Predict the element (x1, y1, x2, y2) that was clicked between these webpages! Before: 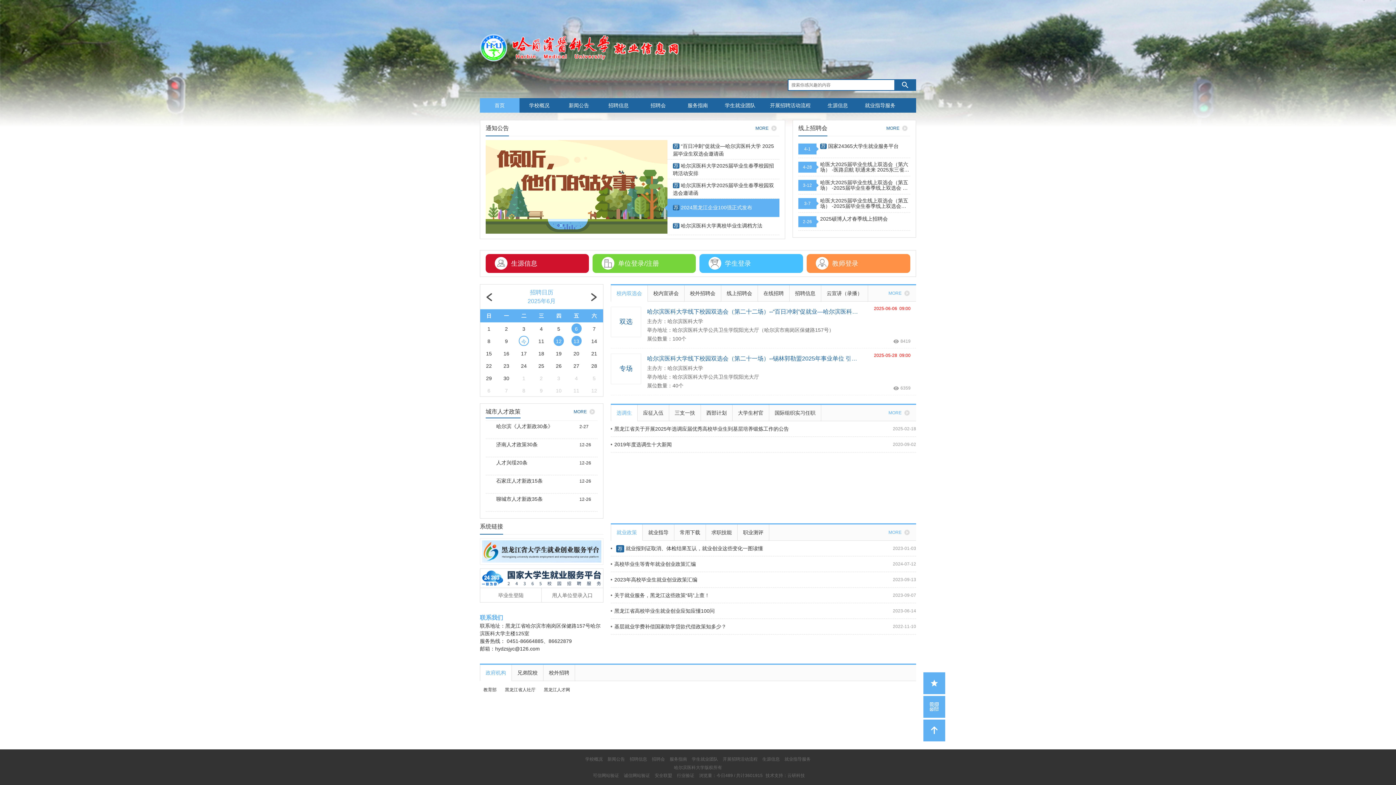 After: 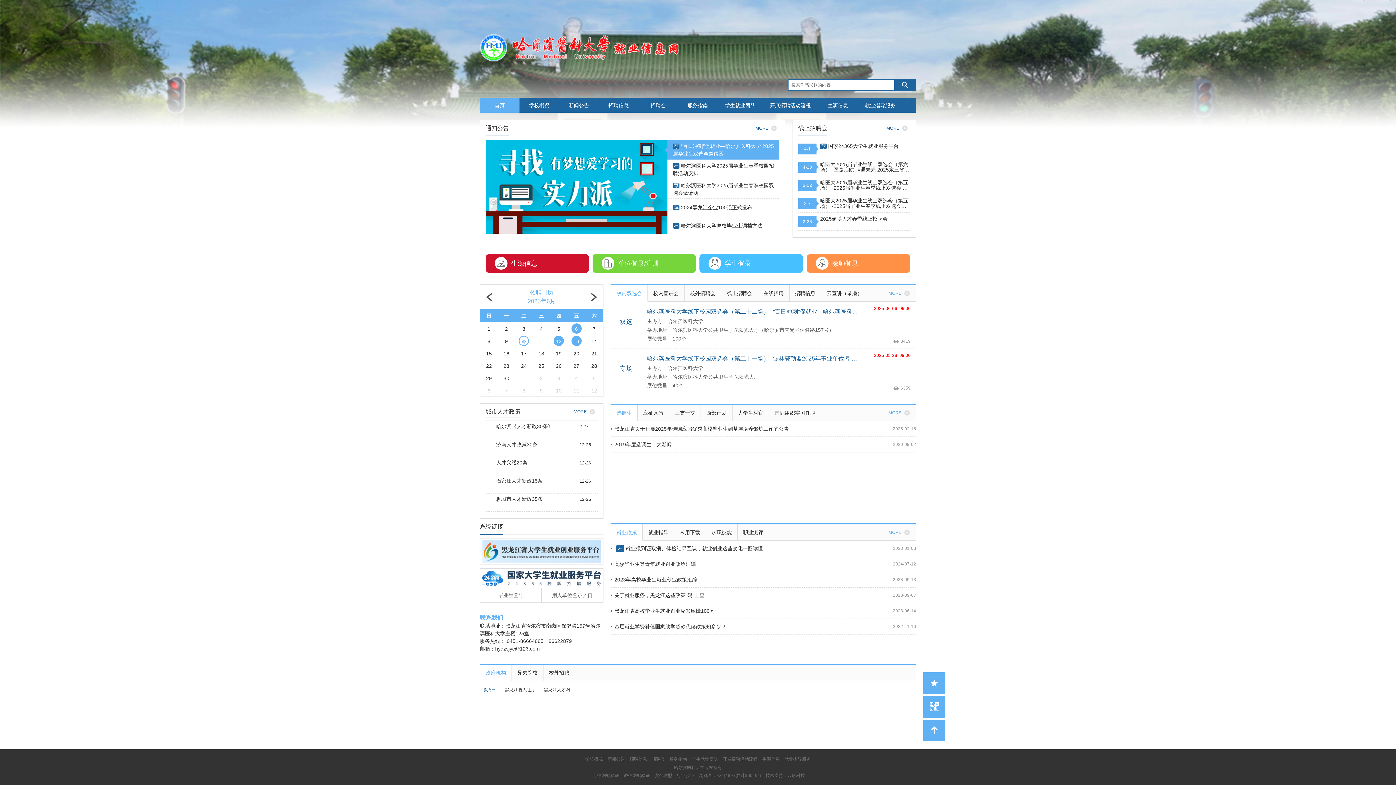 Action: bbox: (480, 685, 500, 695) label: 教育部